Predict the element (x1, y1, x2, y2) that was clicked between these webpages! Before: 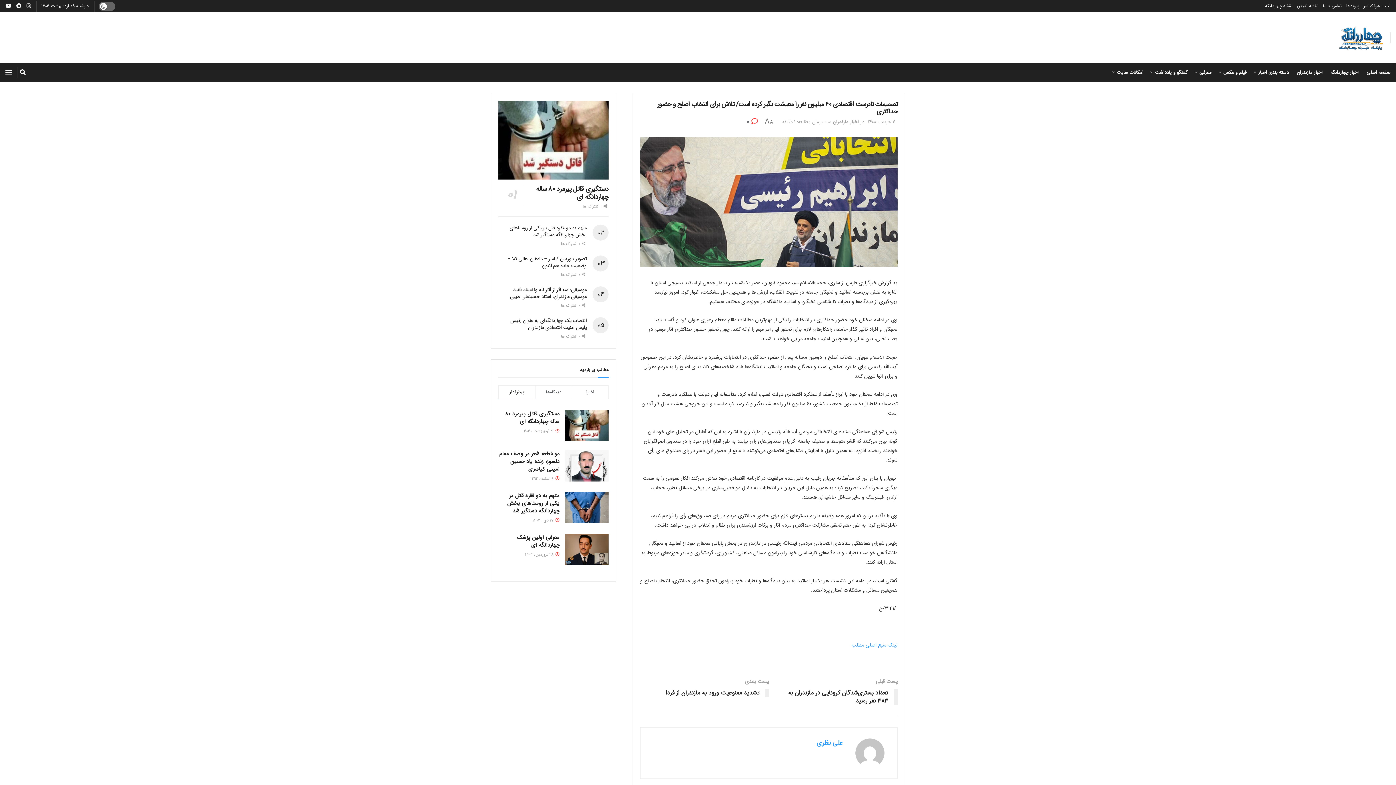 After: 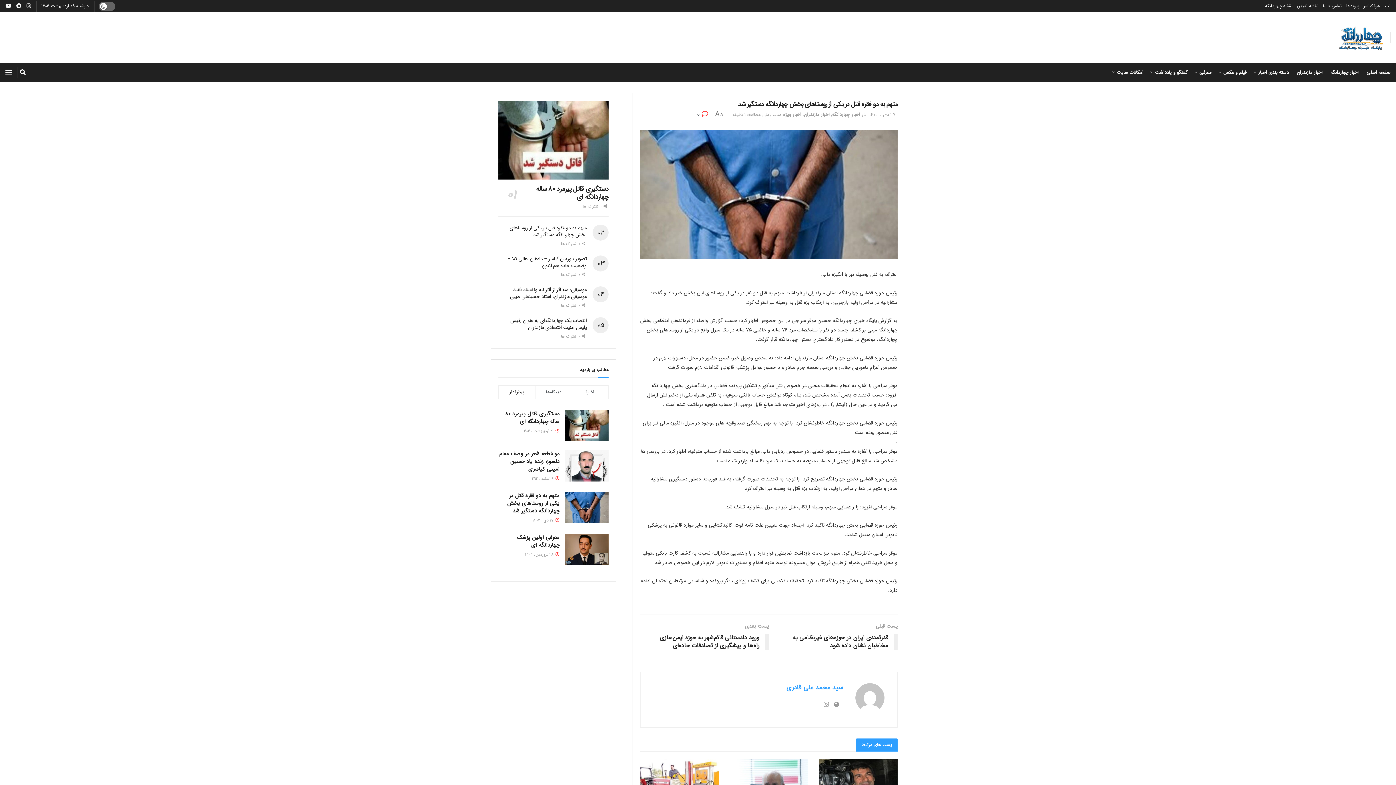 Action: bbox: (565, 492, 608, 523)